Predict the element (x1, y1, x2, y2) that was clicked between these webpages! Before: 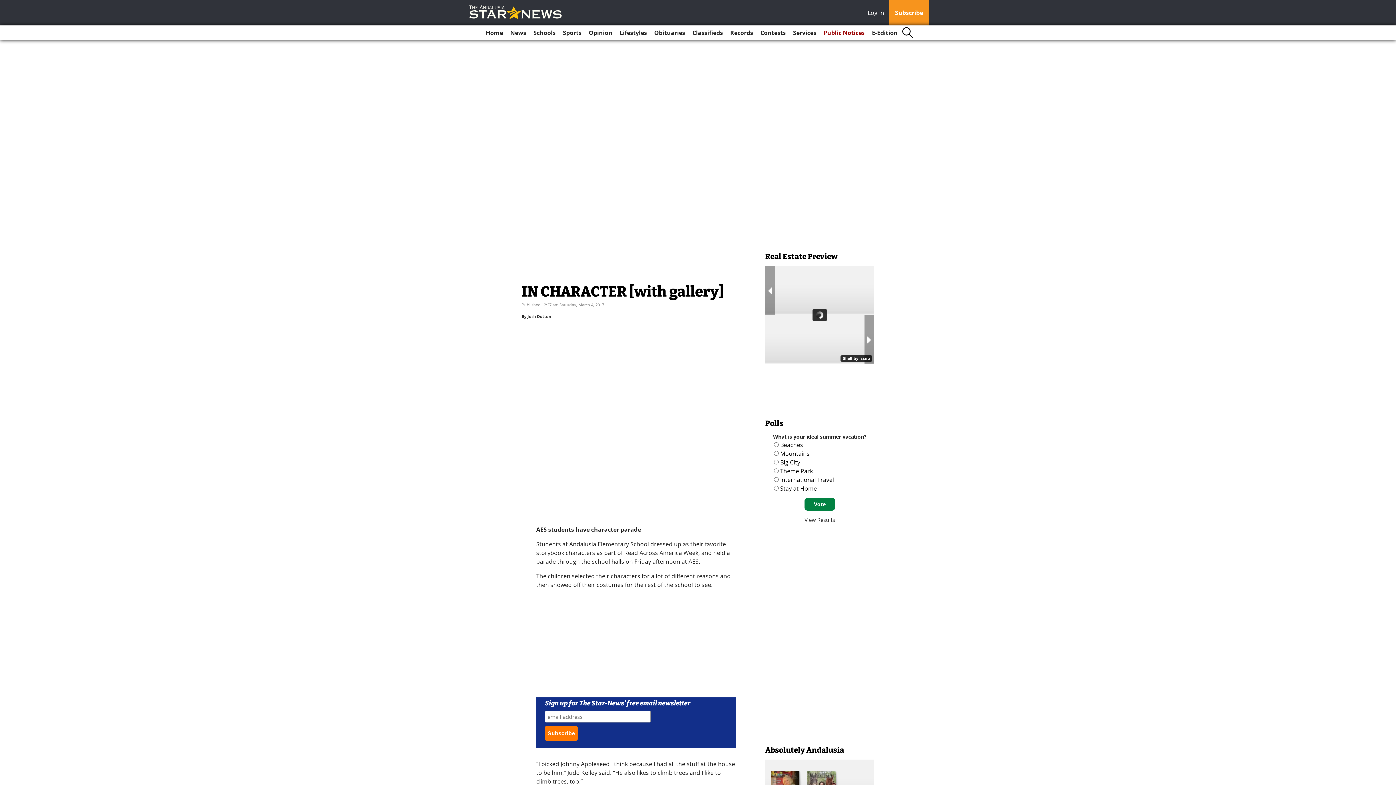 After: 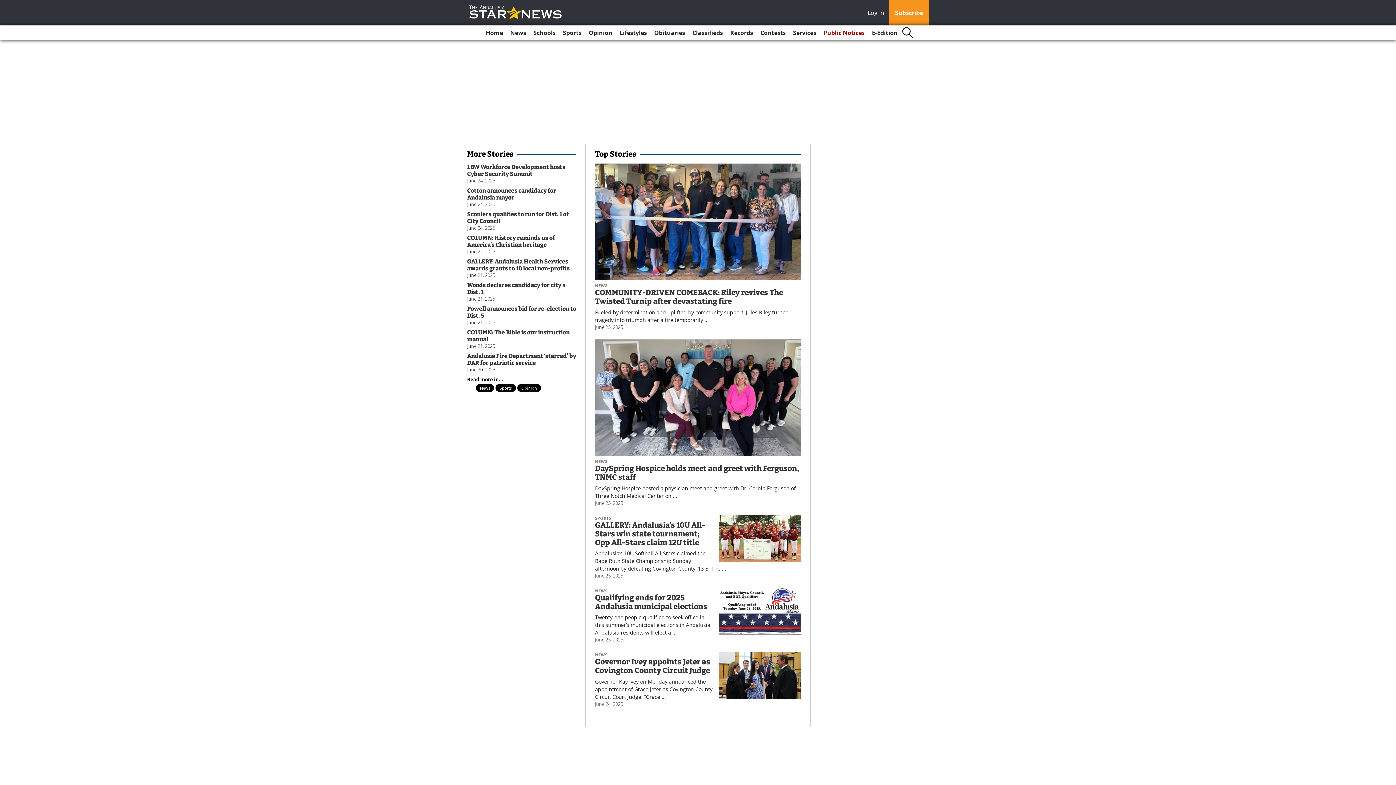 Action: label: Home bbox: (483, 25, 506, 40)